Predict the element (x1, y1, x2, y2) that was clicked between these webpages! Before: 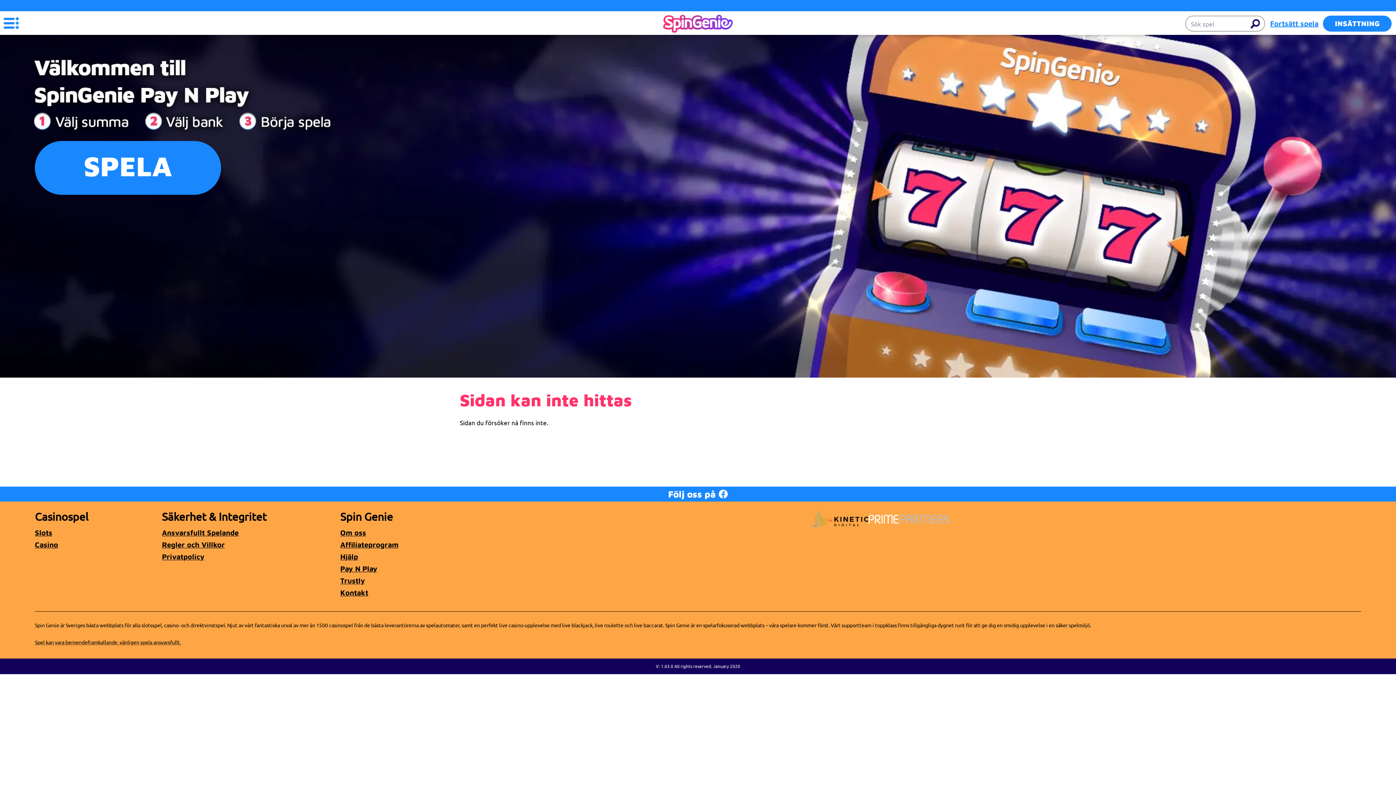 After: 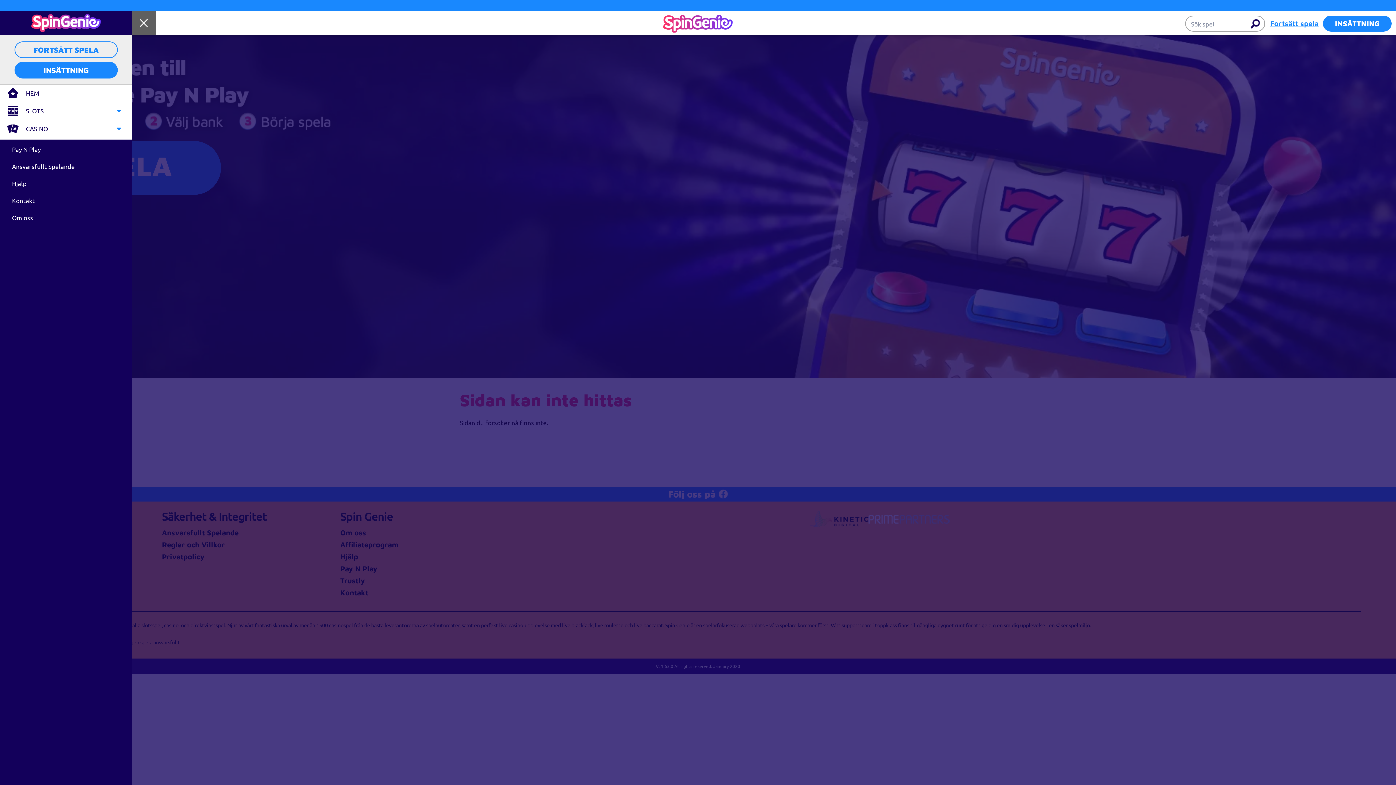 Action: label: Close Menu bbox: (0, 11, 23, 34)